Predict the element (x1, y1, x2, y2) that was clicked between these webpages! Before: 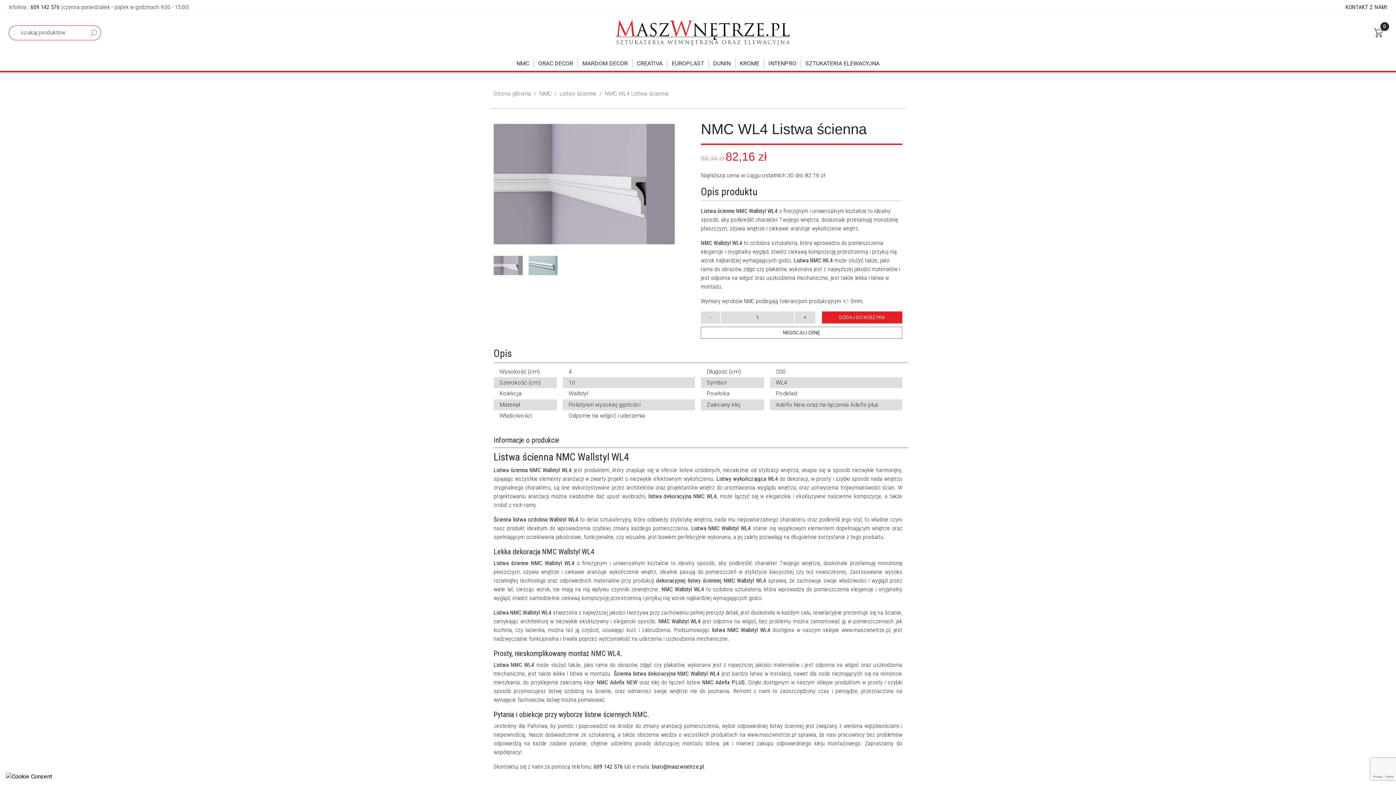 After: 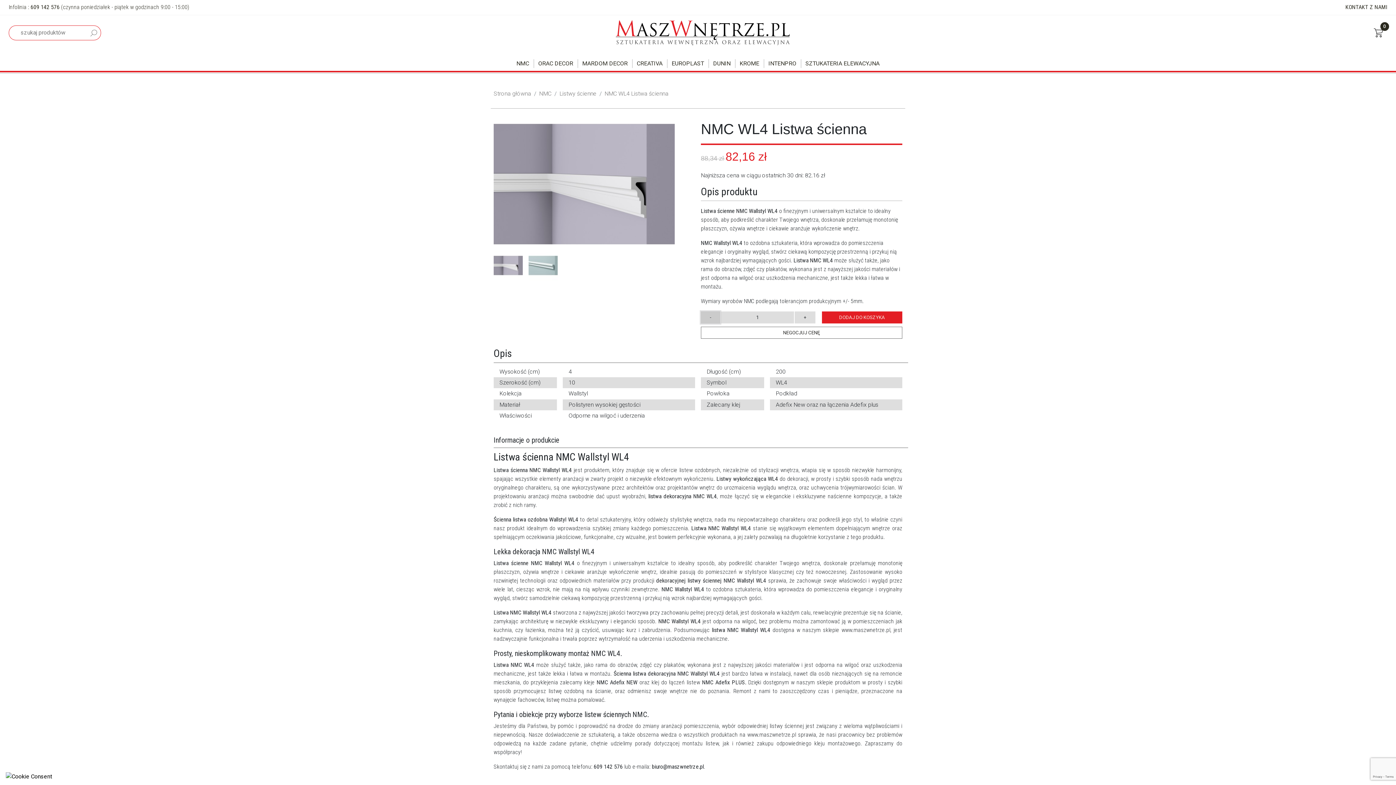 Action: label: - bbox: (701, 311, 720, 323)